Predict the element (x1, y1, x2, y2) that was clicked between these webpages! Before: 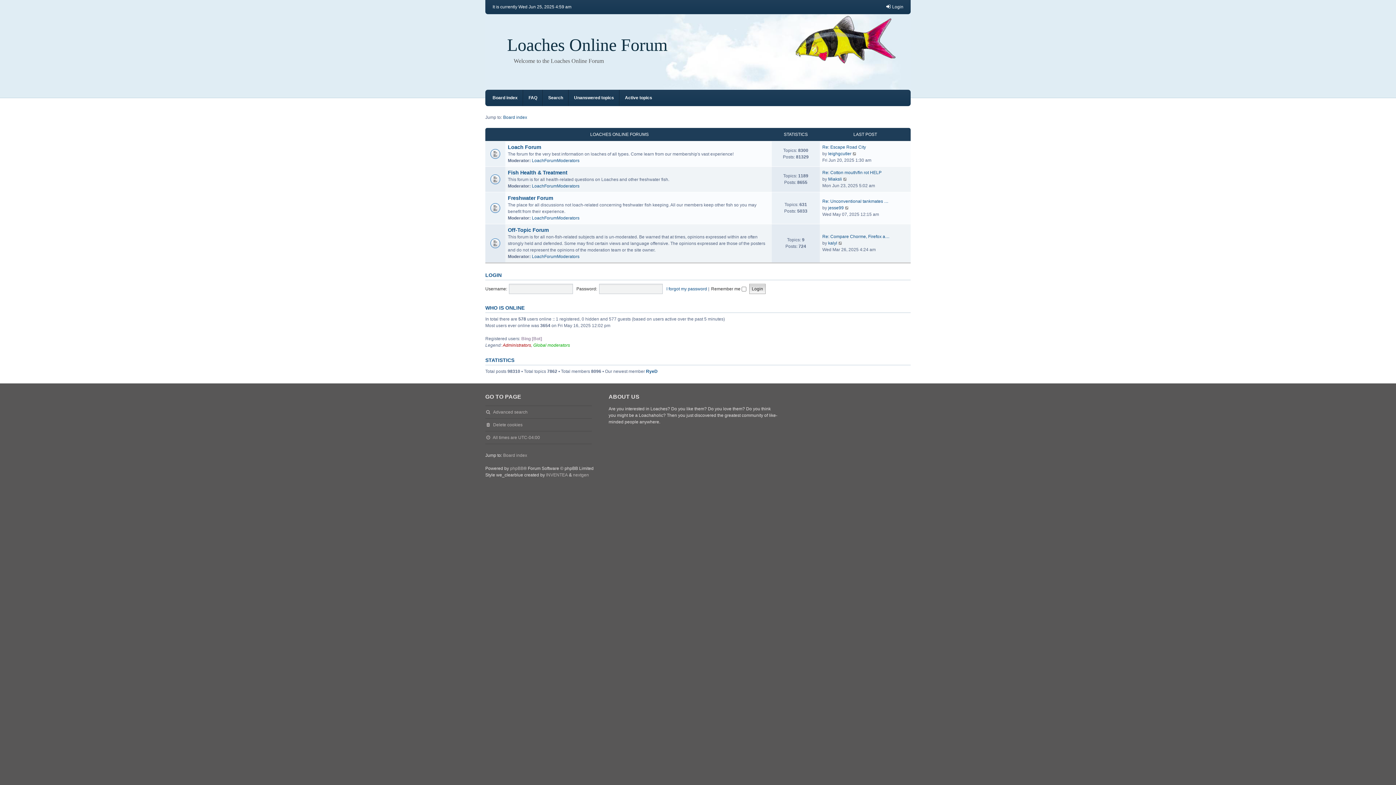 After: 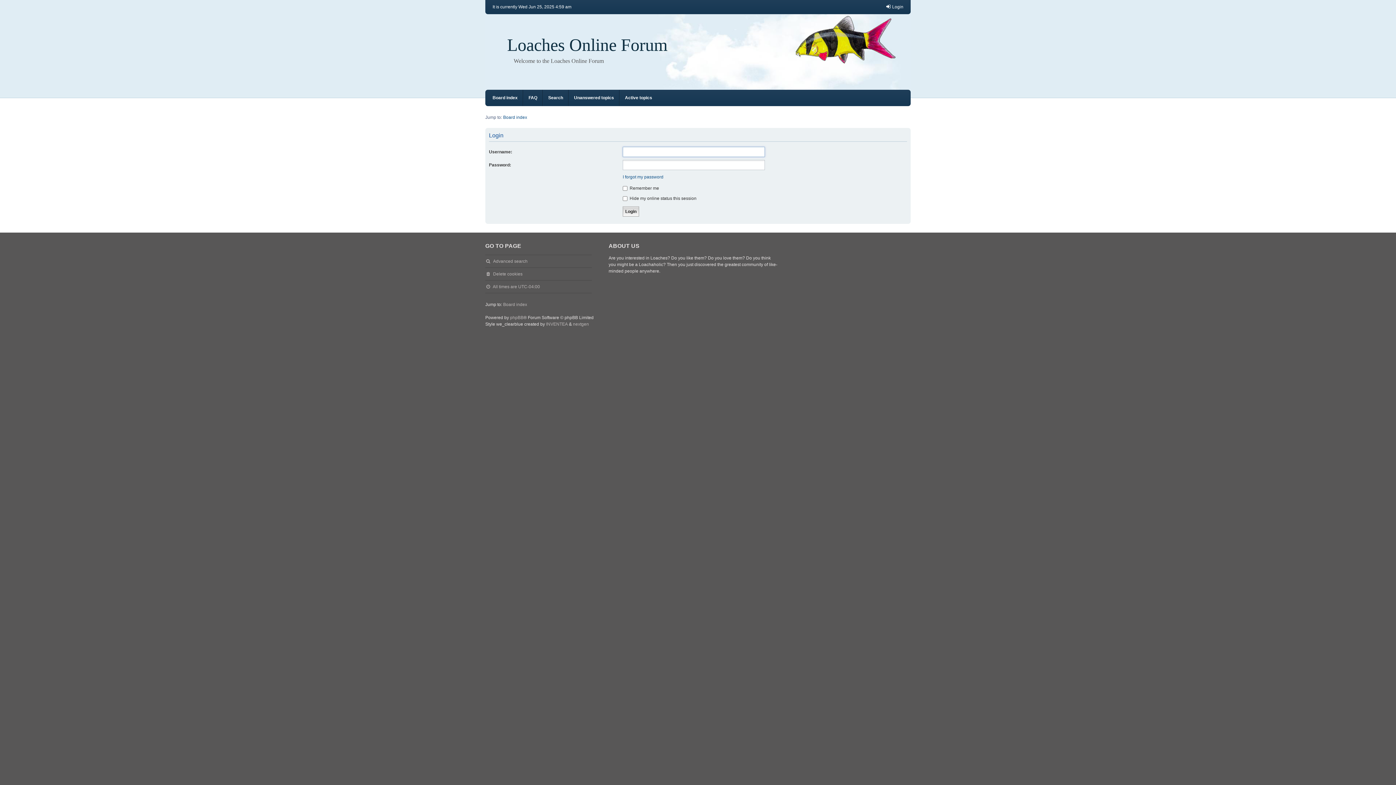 Action: label: Login bbox: (885, 3, 903, 10)